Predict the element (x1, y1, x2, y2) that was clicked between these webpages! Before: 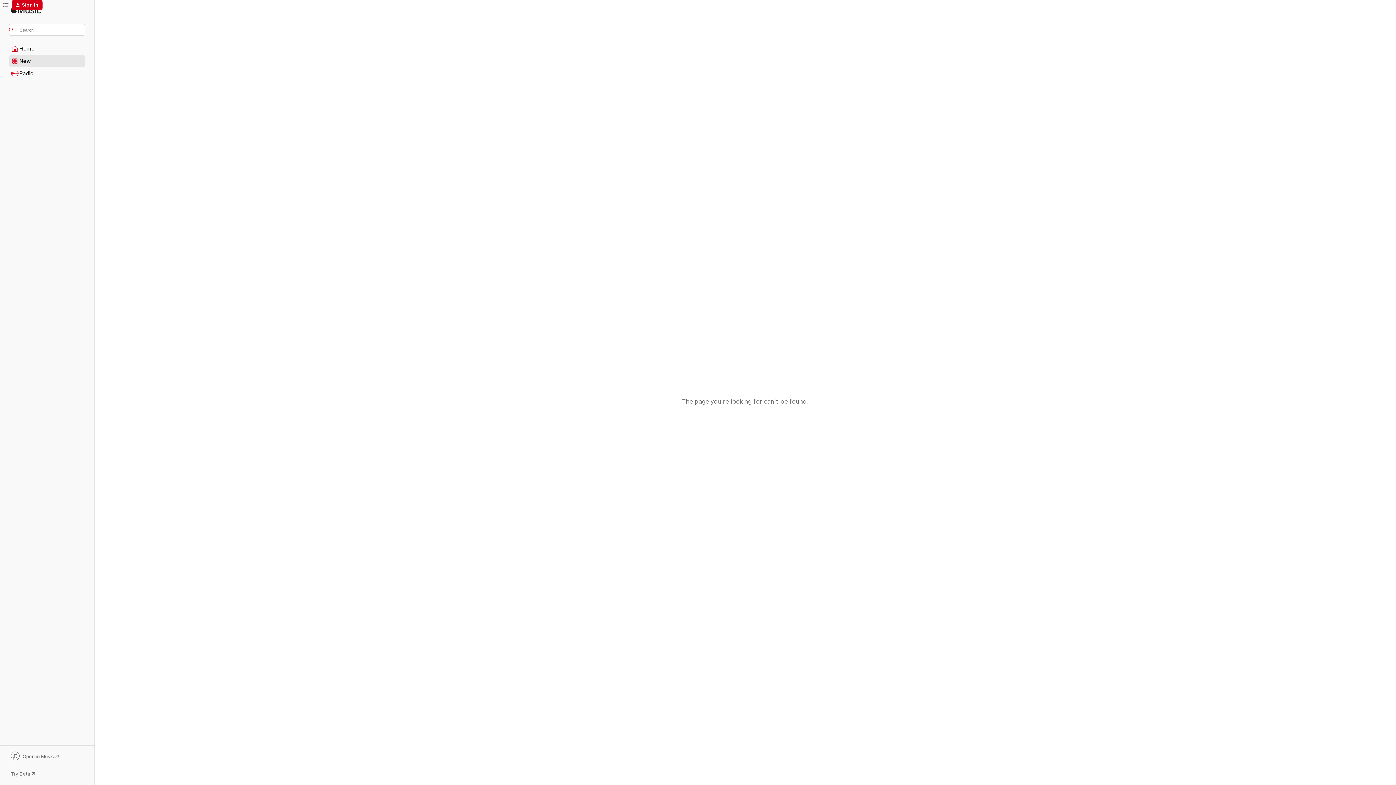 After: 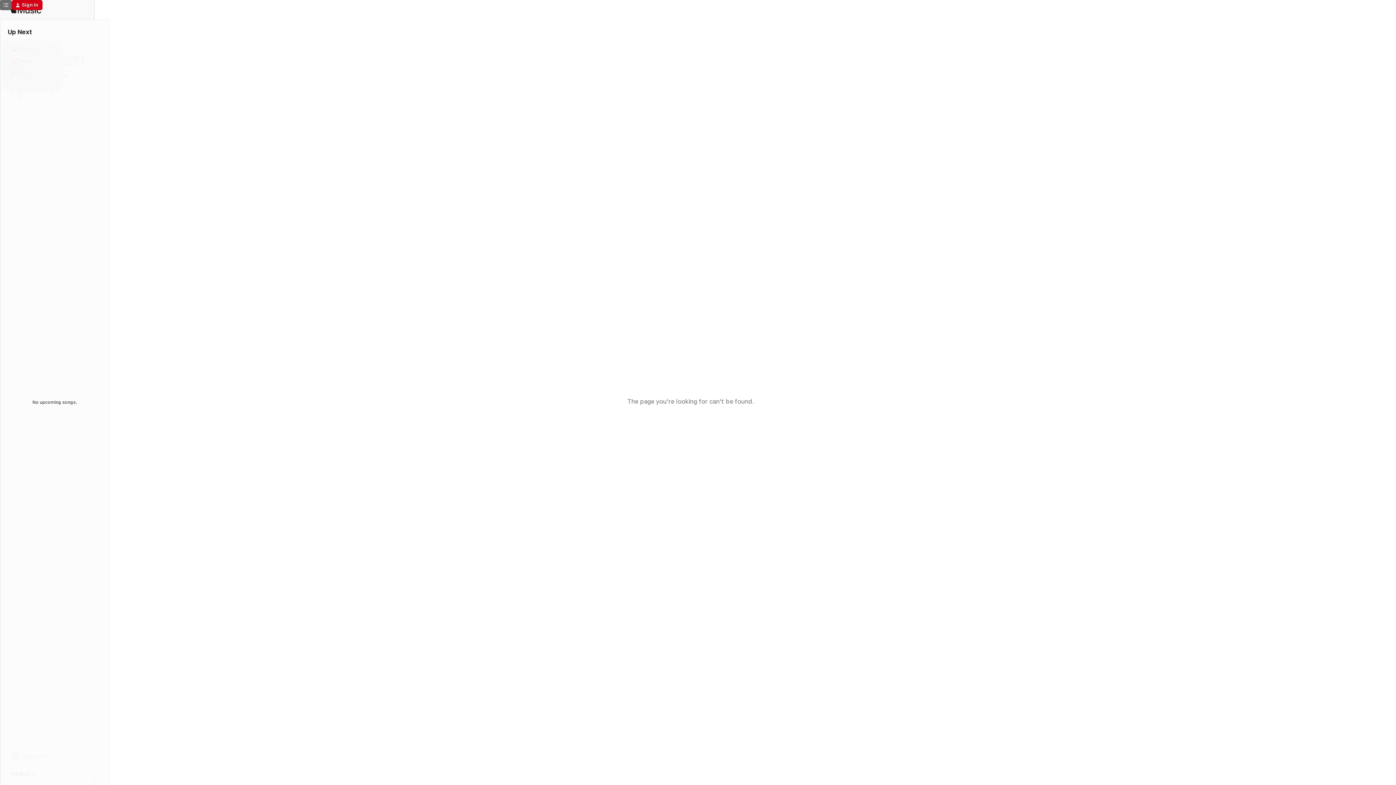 Action: bbox: (0, 0, 11, 10) label: Up Next